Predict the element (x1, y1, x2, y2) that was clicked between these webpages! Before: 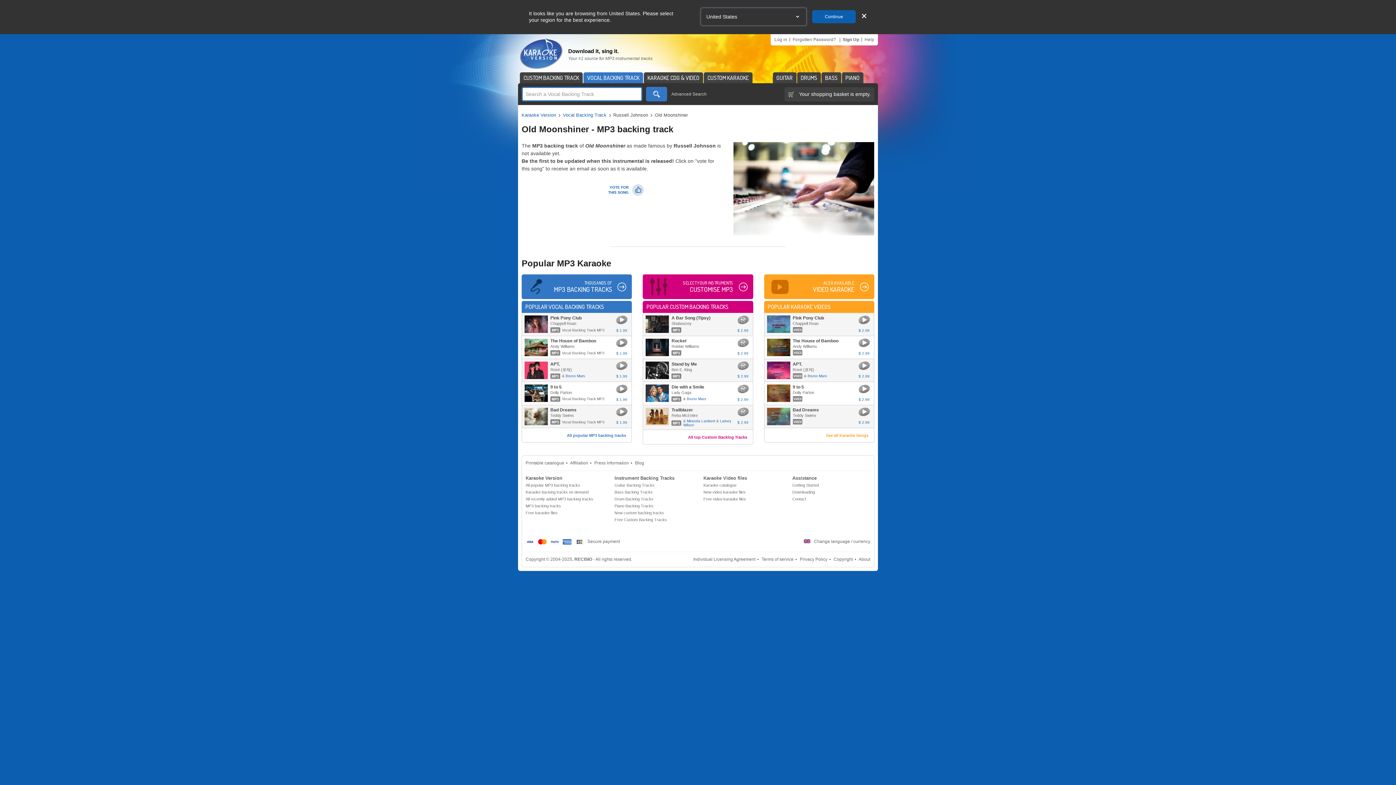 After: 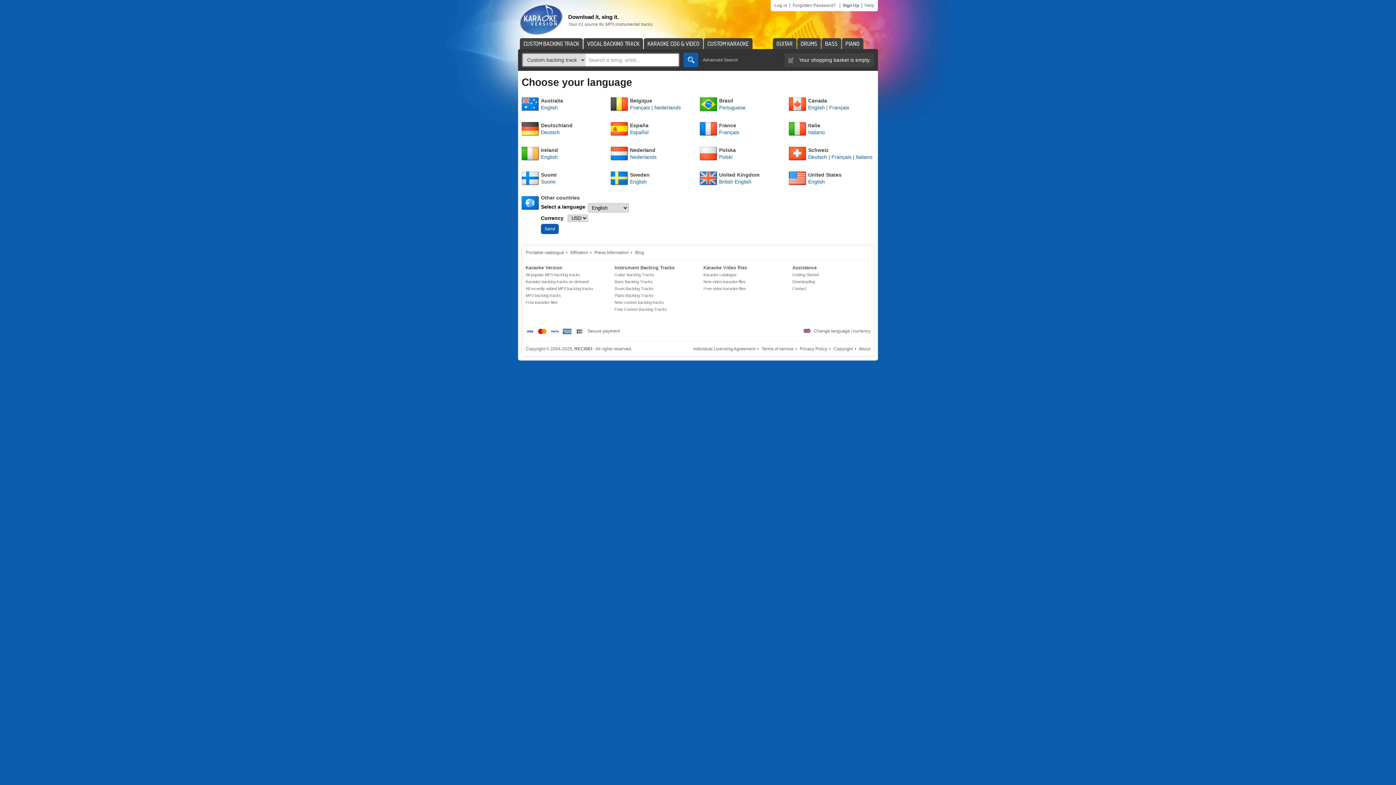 Action: label: Continue bbox: (812, 10, 856, 23)